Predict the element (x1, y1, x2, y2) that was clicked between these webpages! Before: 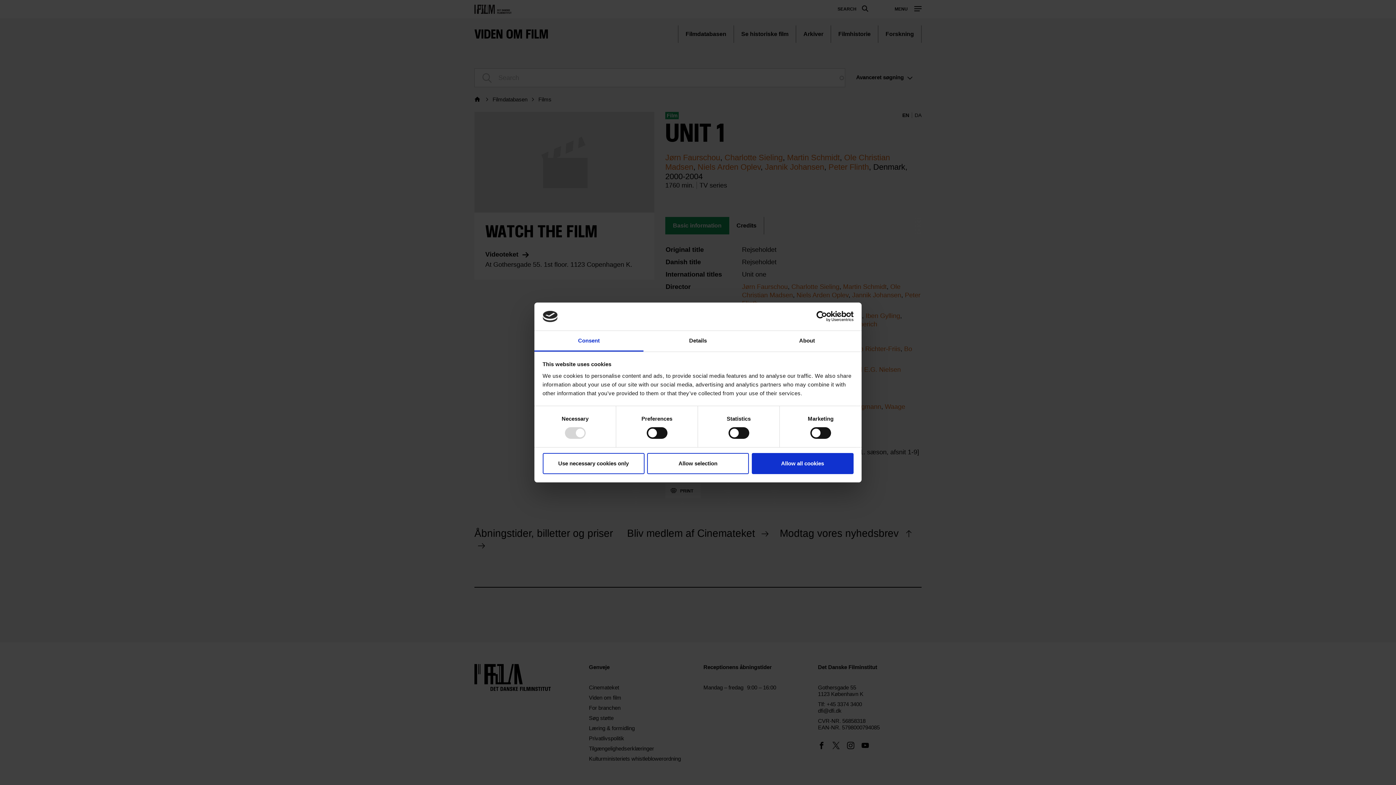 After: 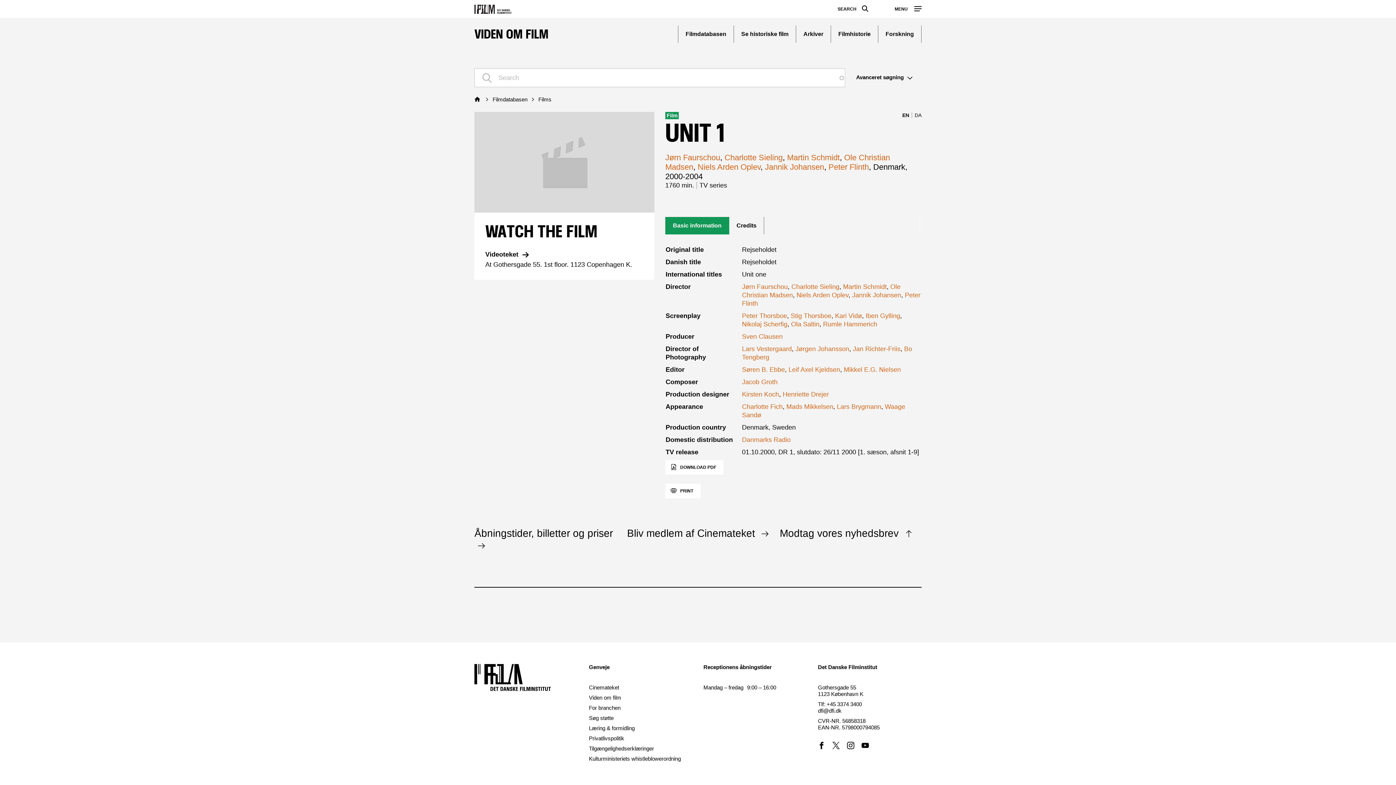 Action: label: Use necessary cookies only bbox: (542, 453, 644, 474)